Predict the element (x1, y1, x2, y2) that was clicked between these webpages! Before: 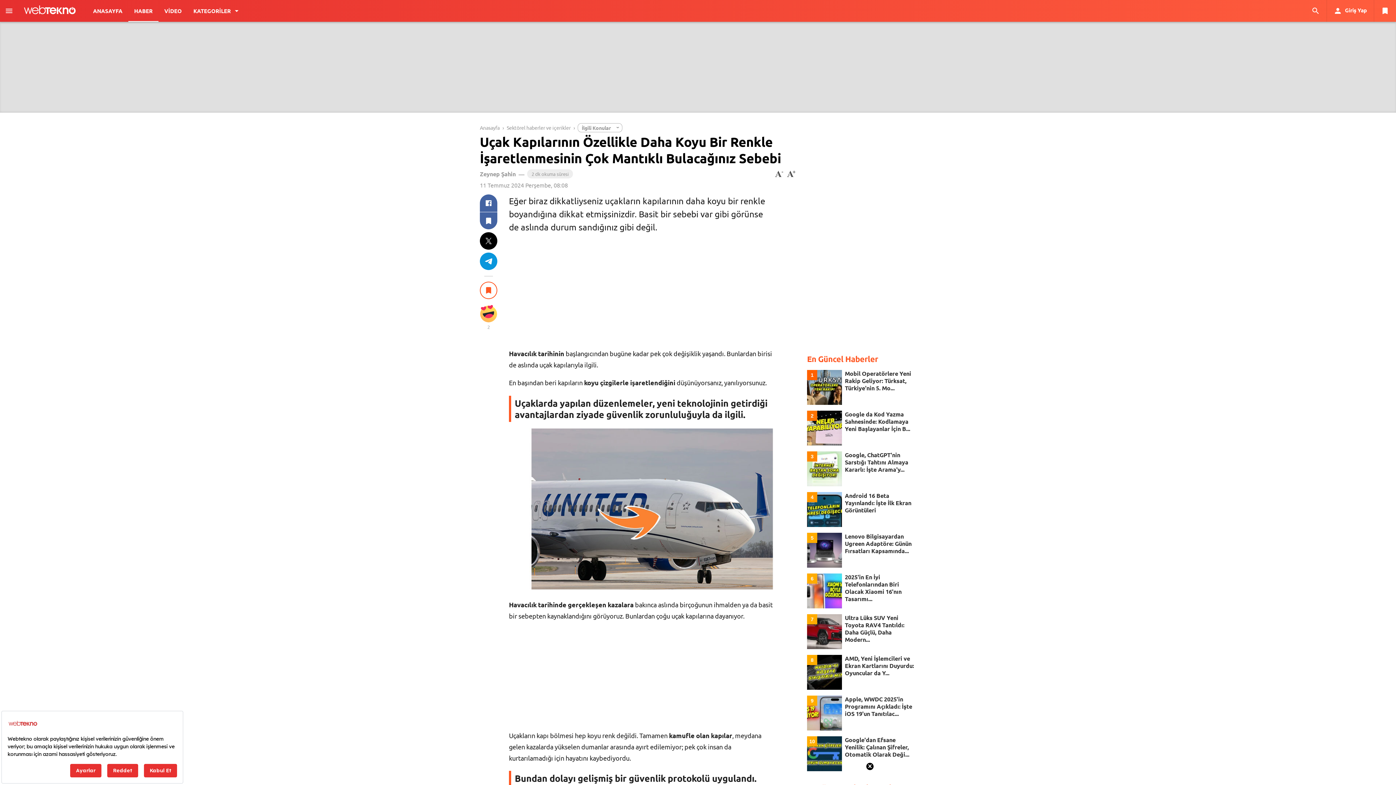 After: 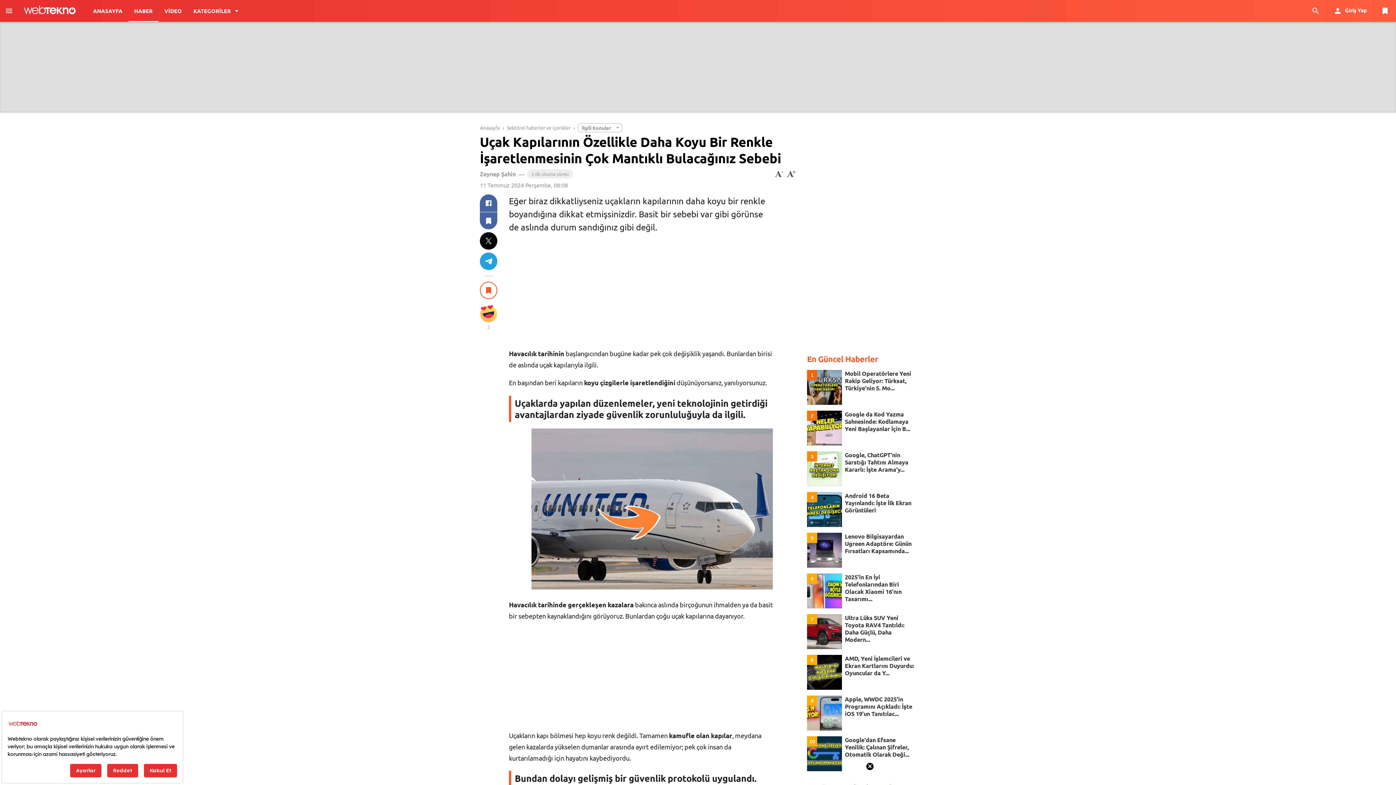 Action: bbox: (480, 252, 497, 270)